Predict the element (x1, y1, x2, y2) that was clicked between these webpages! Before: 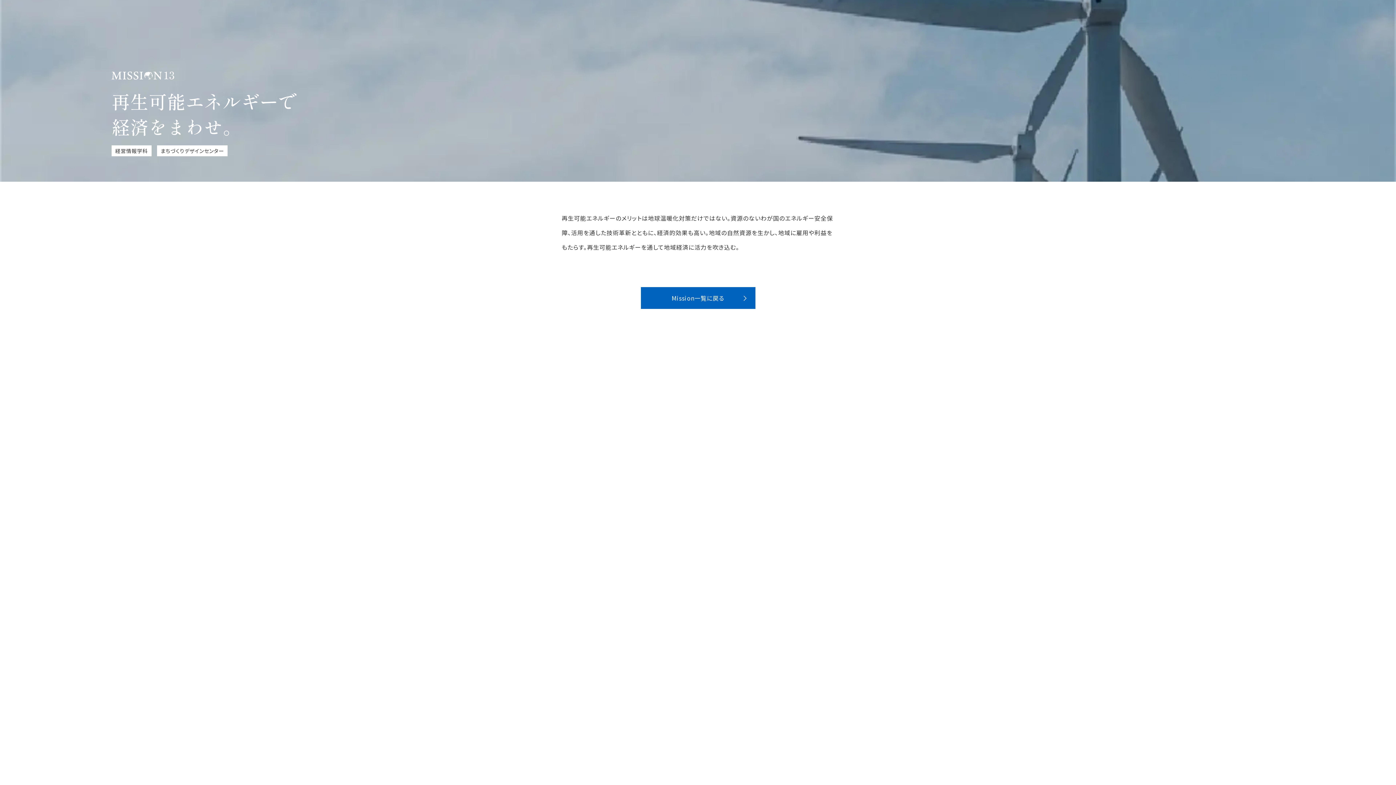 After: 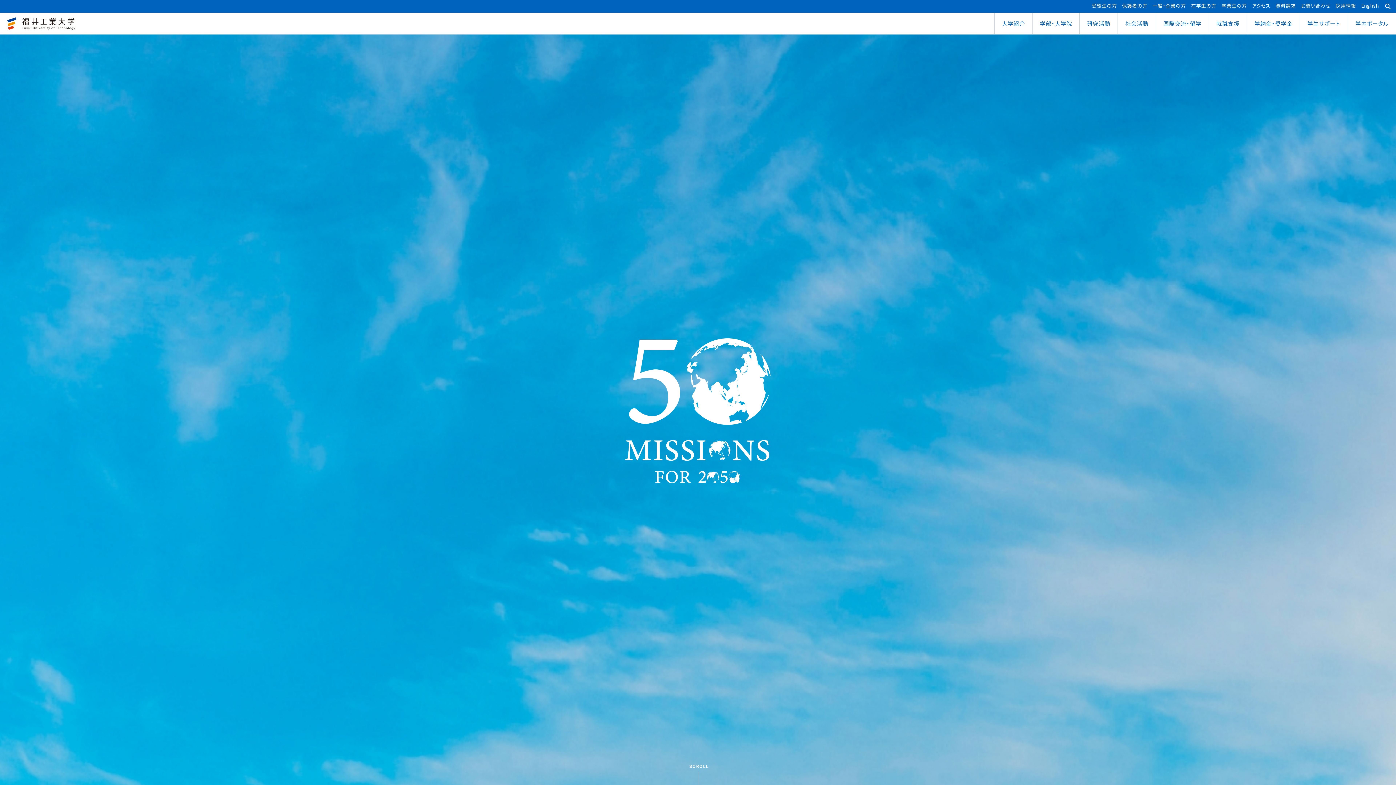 Action: bbox: (640, 287, 755, 309) label: Mission一覧に戻る